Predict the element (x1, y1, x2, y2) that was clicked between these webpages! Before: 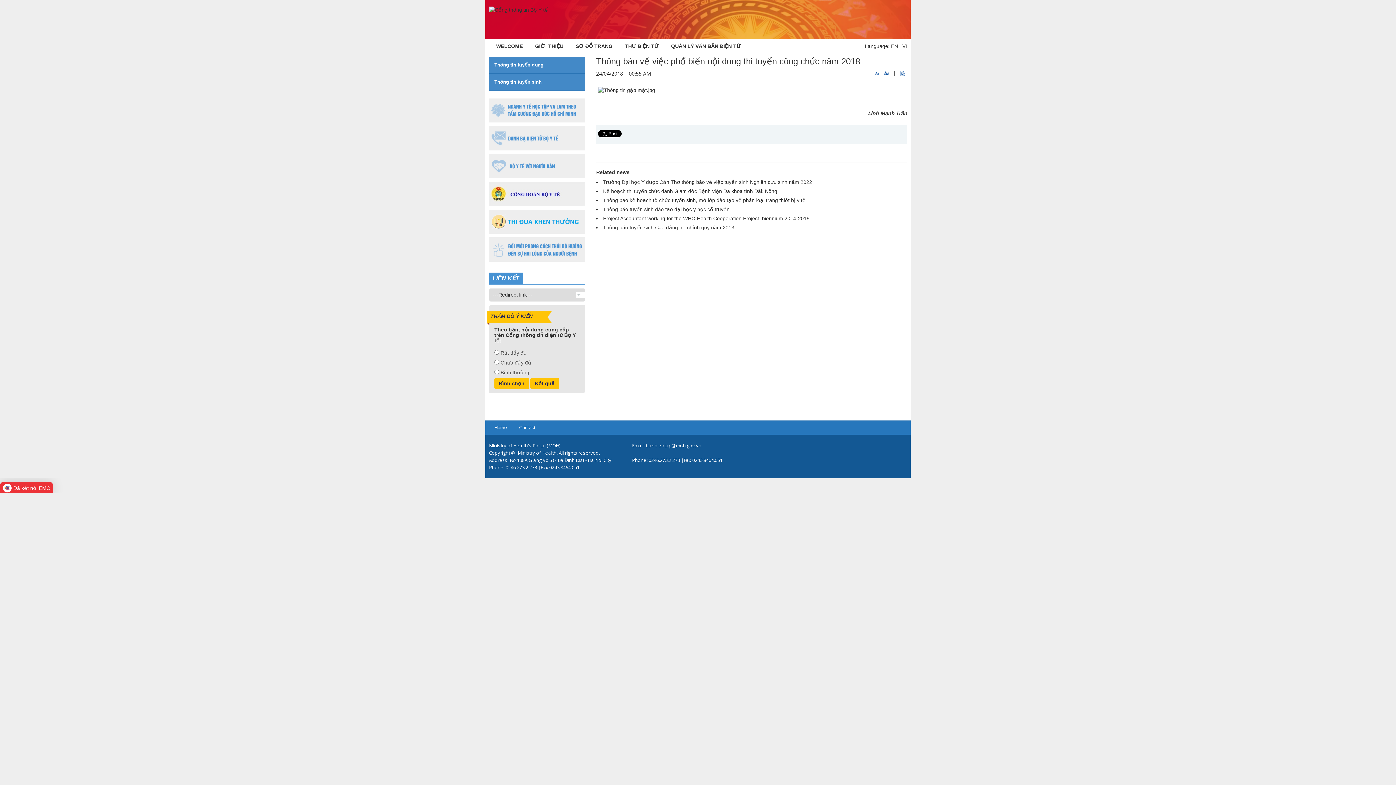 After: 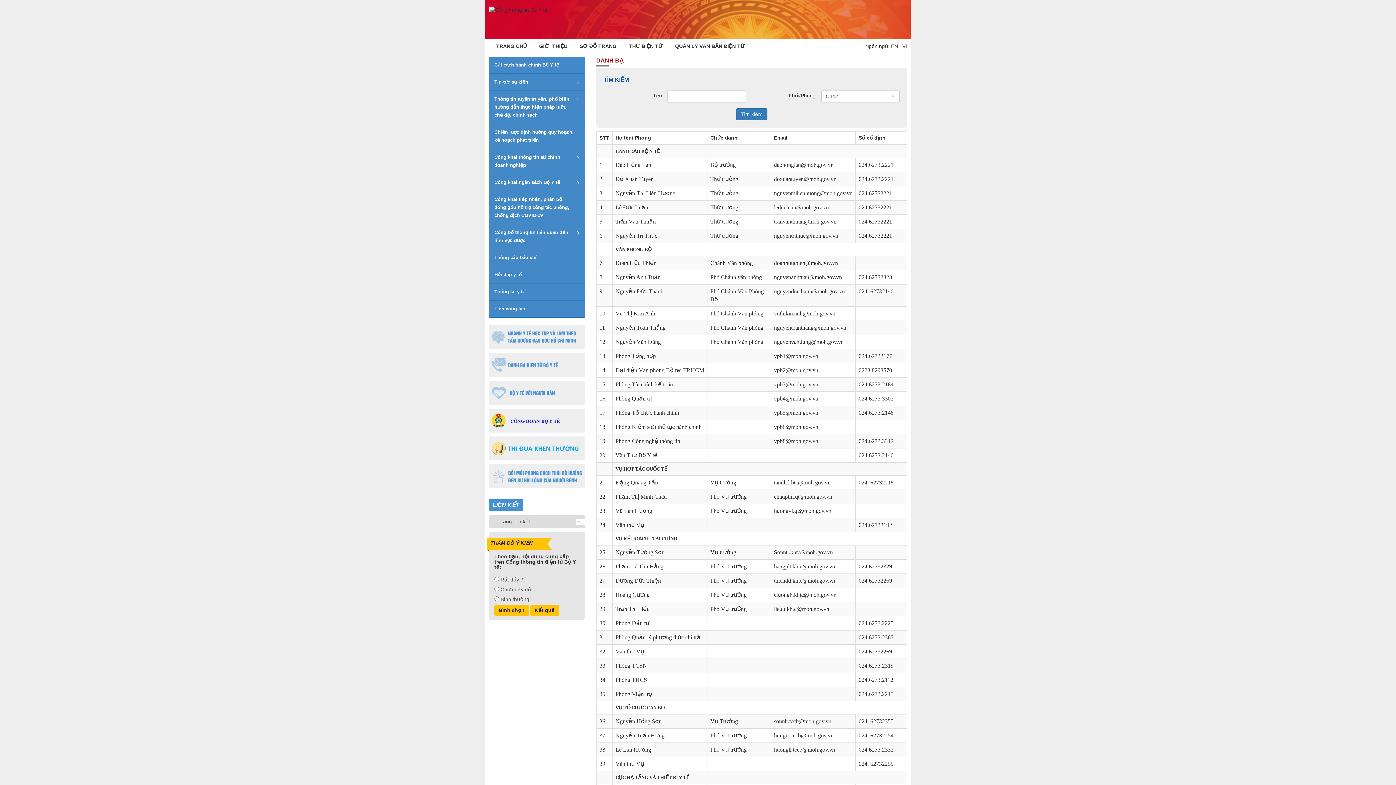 Action: bbox: (489, 134, 585, 140)